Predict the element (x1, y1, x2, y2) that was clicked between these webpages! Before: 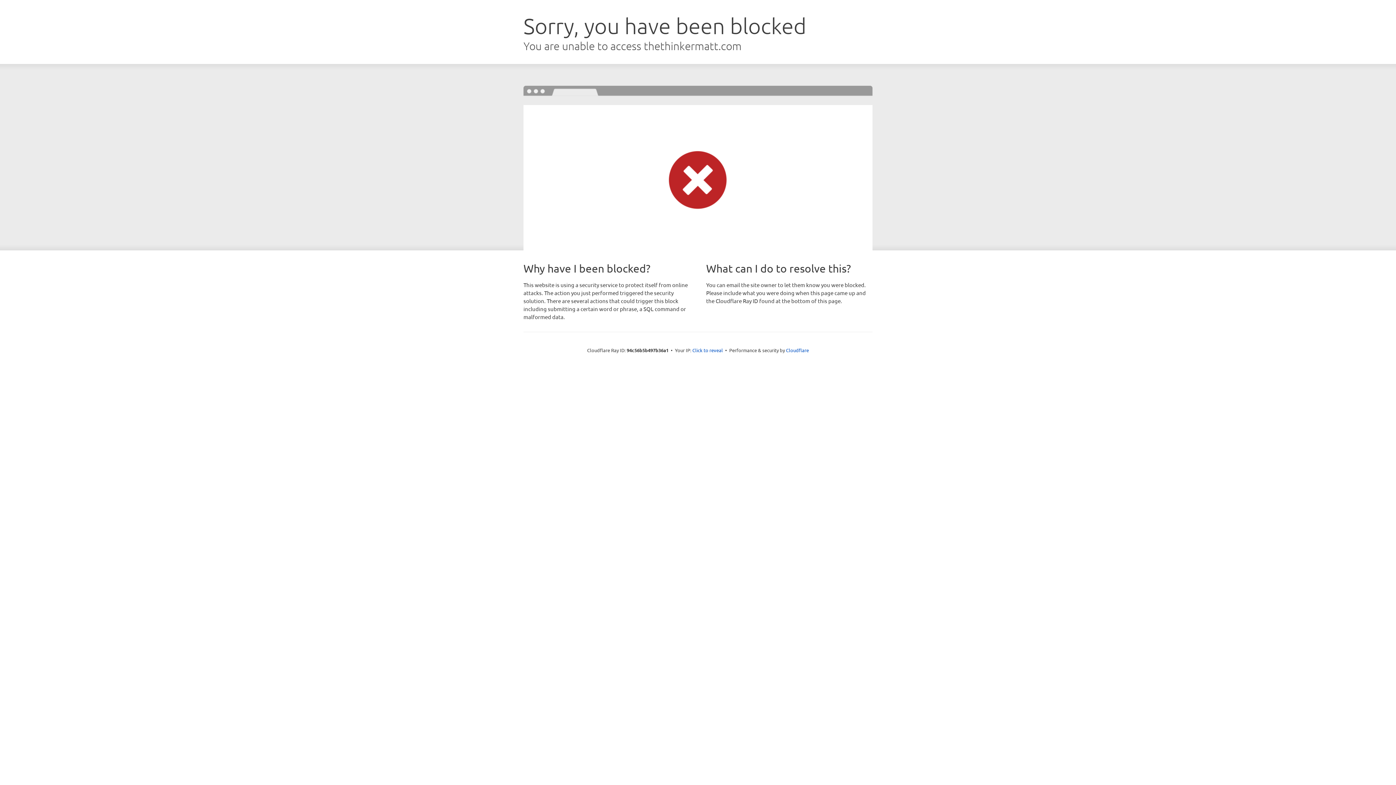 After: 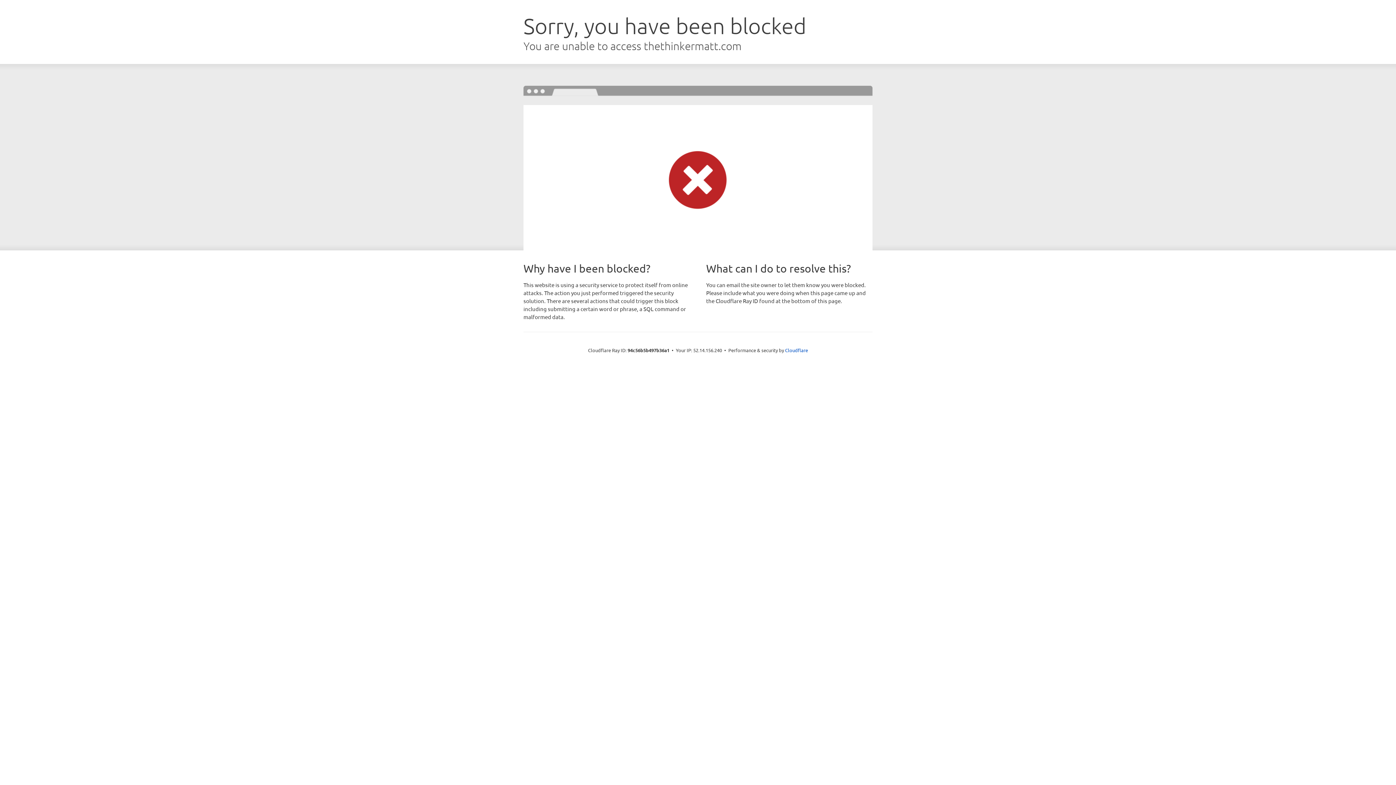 Action: bbox: (692, 346, 723, 353) label: Click to reveal